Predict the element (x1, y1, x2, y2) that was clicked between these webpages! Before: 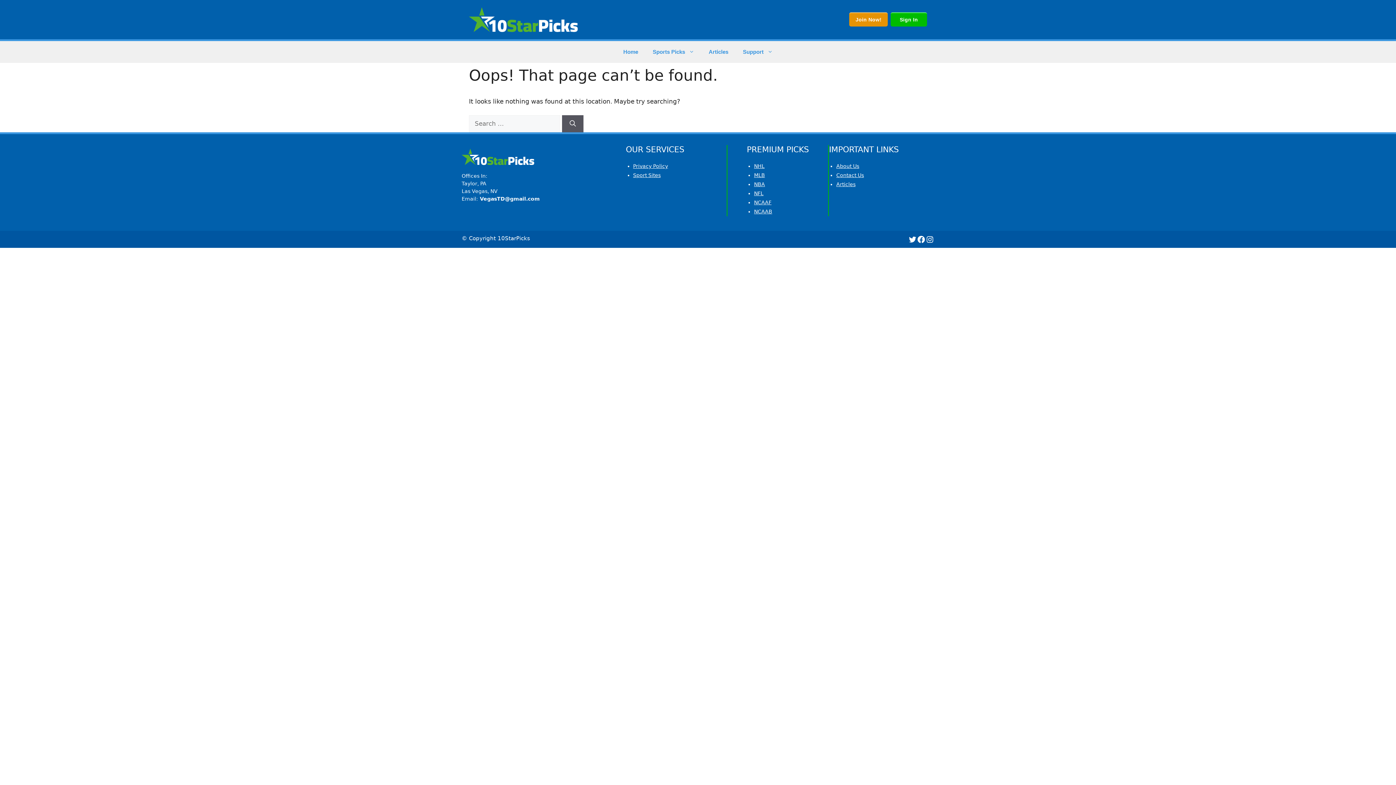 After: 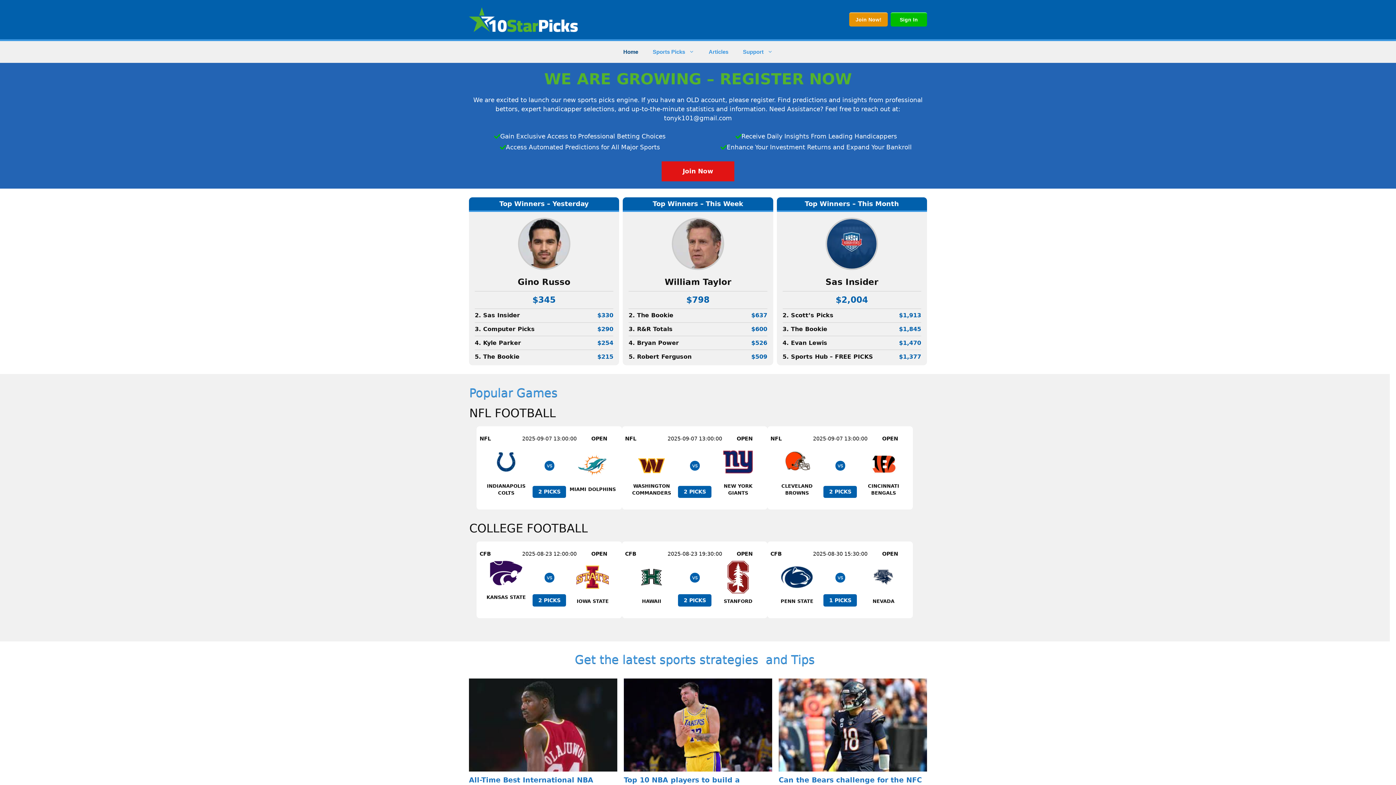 Action: bbox: (461, 148, 534, 165)